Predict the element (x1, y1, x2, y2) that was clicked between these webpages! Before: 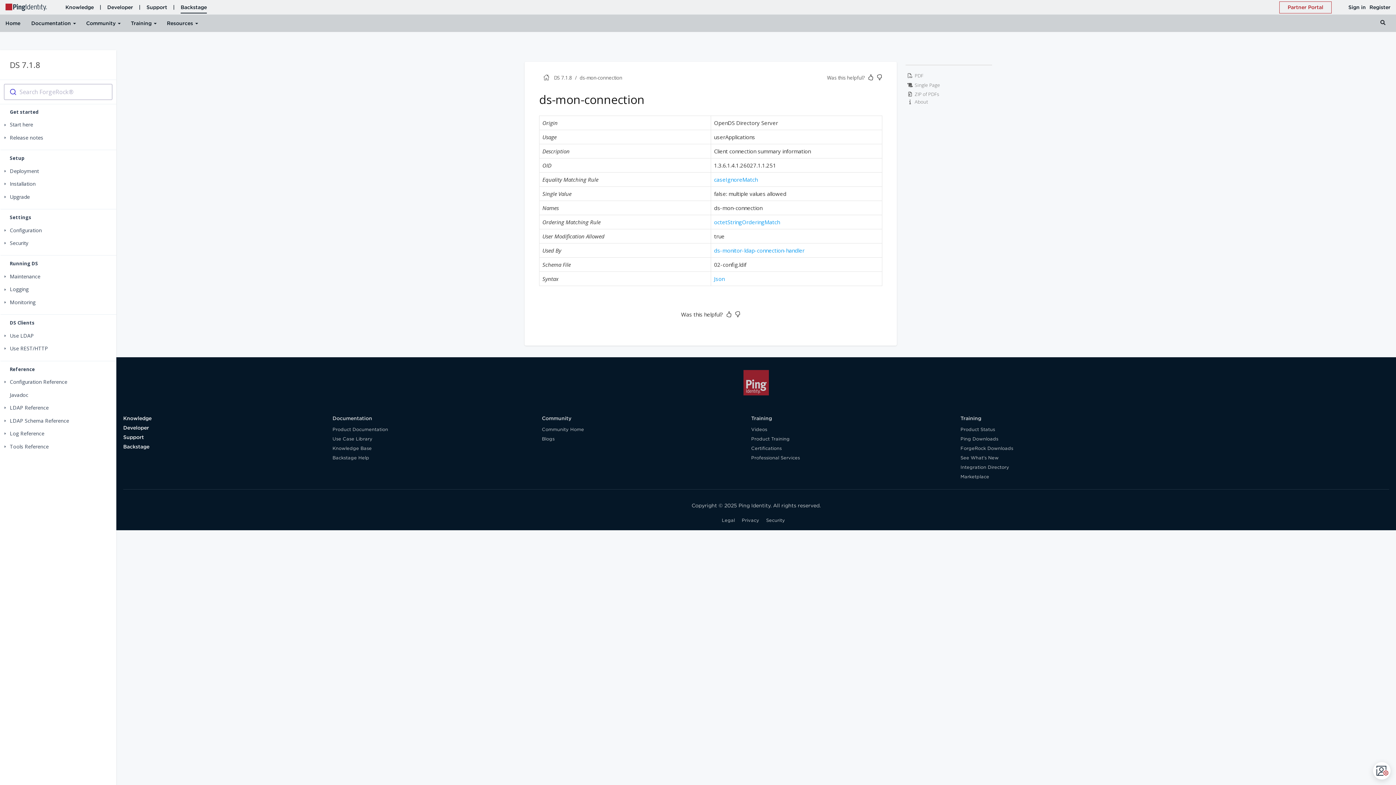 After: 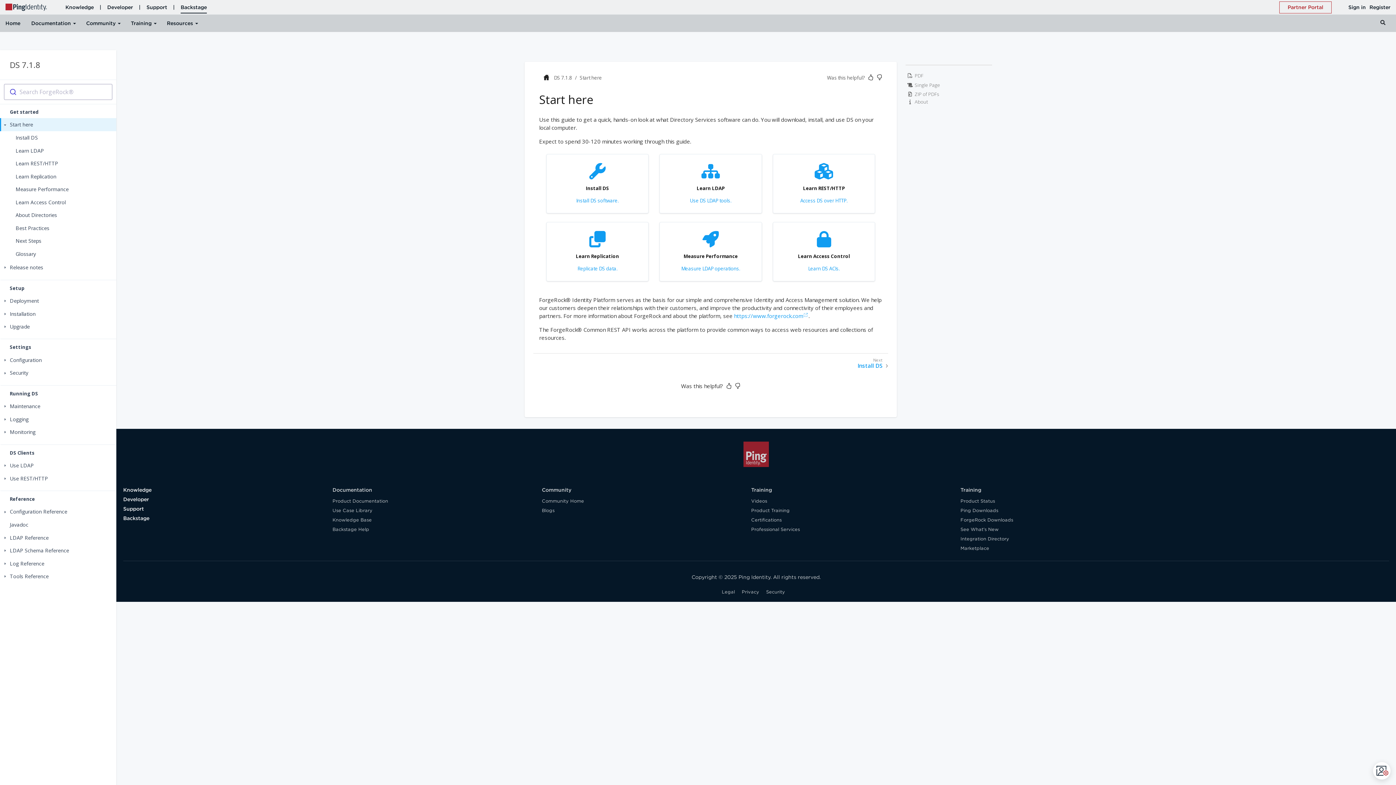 Action: label: Start here bbox: (0, 118, 116, 131)